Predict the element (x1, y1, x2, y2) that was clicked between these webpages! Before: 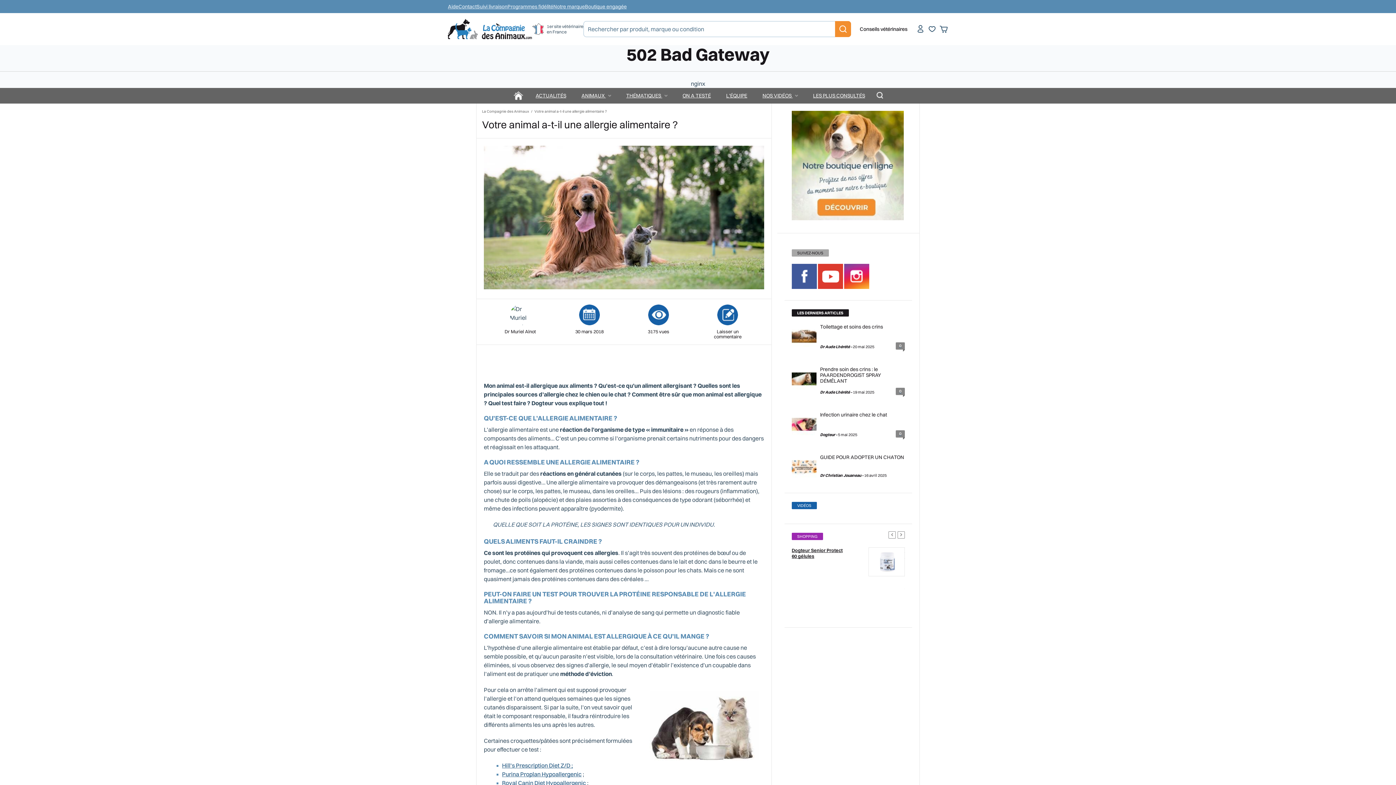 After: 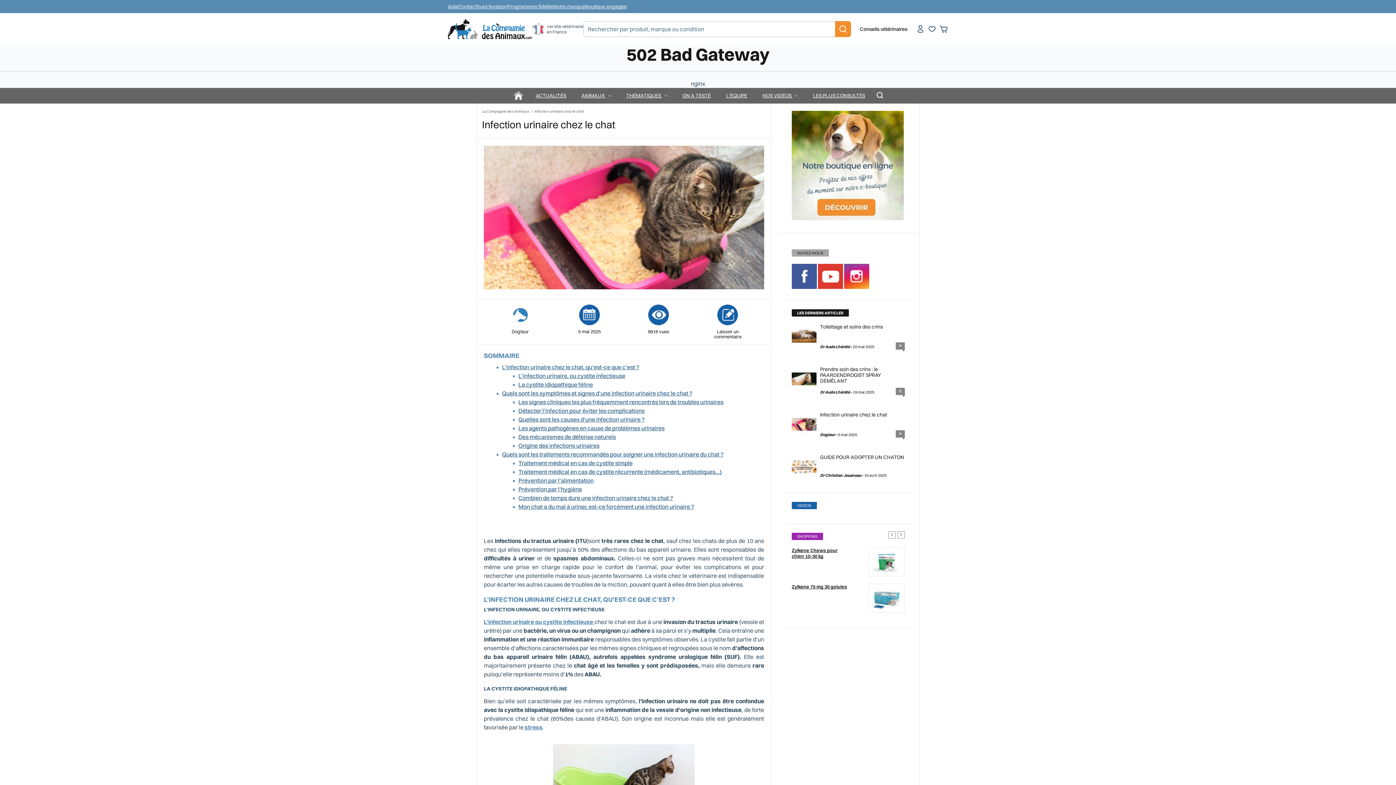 Action: bbox: (820, 411, 905, 426) label: Infection urinaire chez le chat